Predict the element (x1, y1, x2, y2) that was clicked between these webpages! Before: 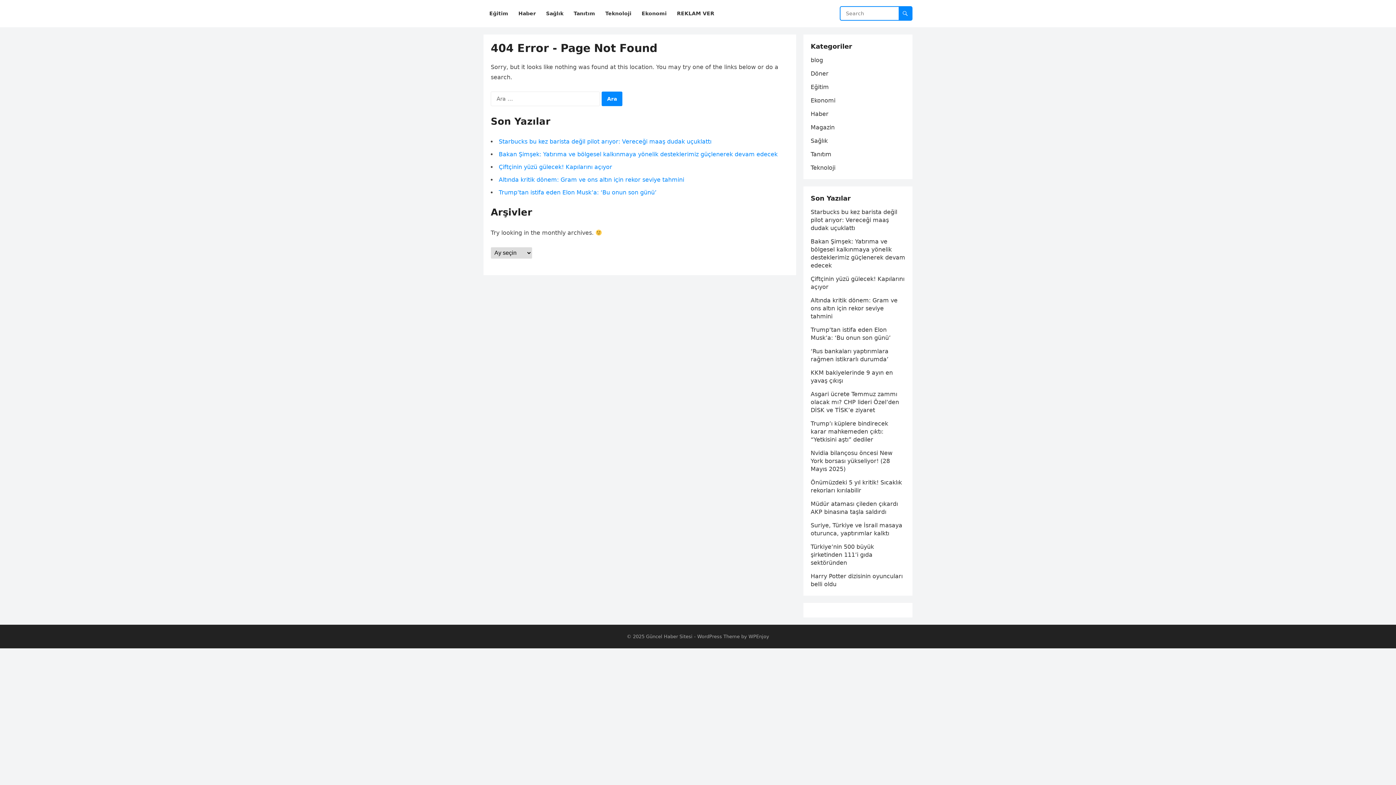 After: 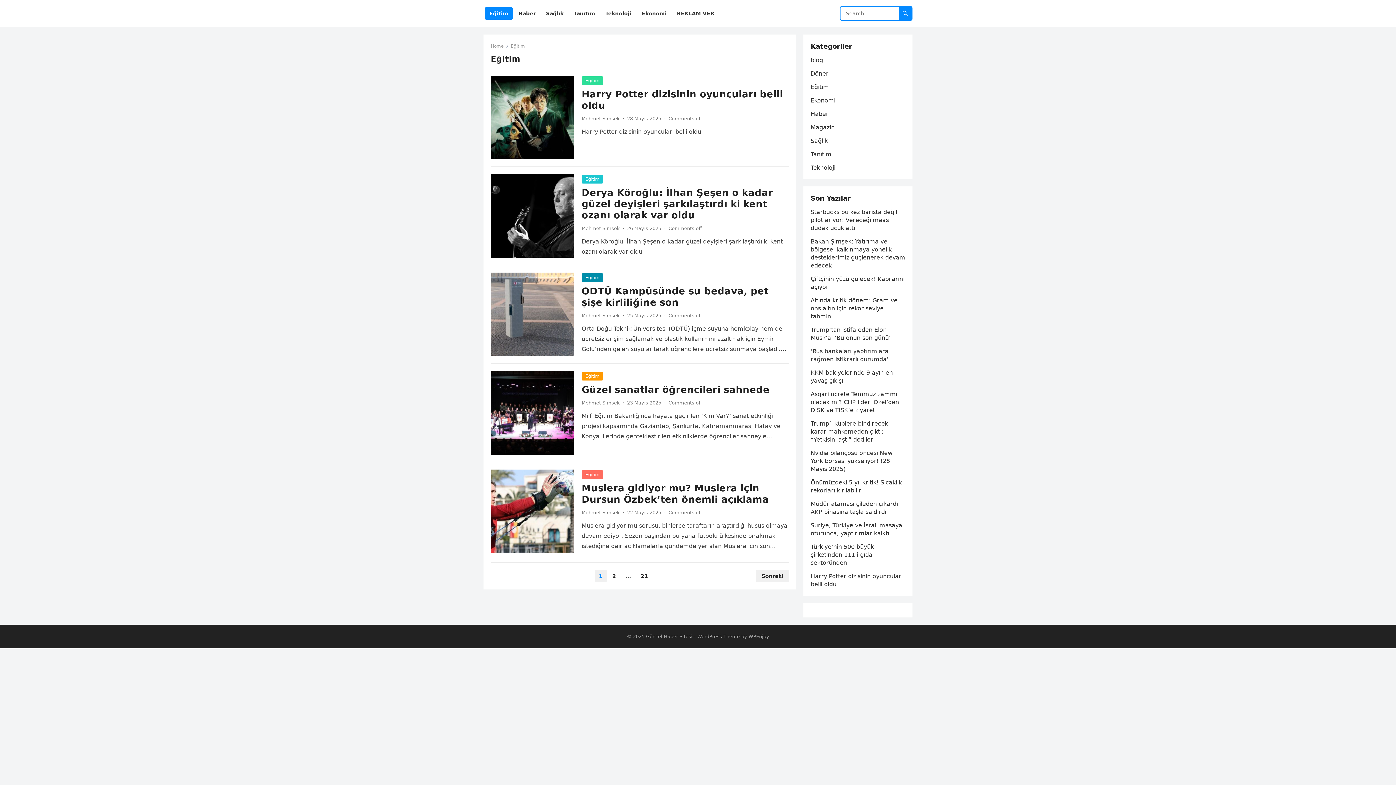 Action: label: Eğitim bbox: (485, 0, 512, 27)